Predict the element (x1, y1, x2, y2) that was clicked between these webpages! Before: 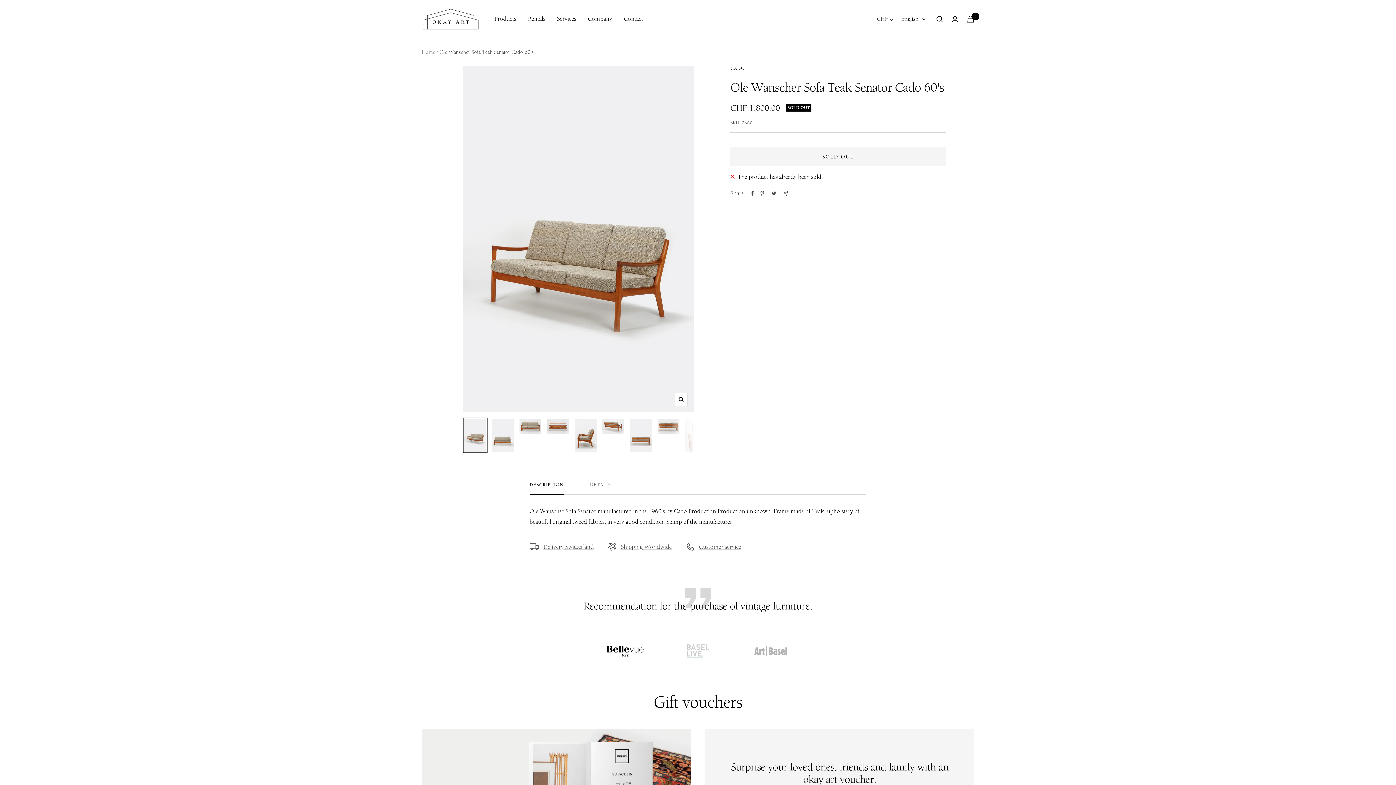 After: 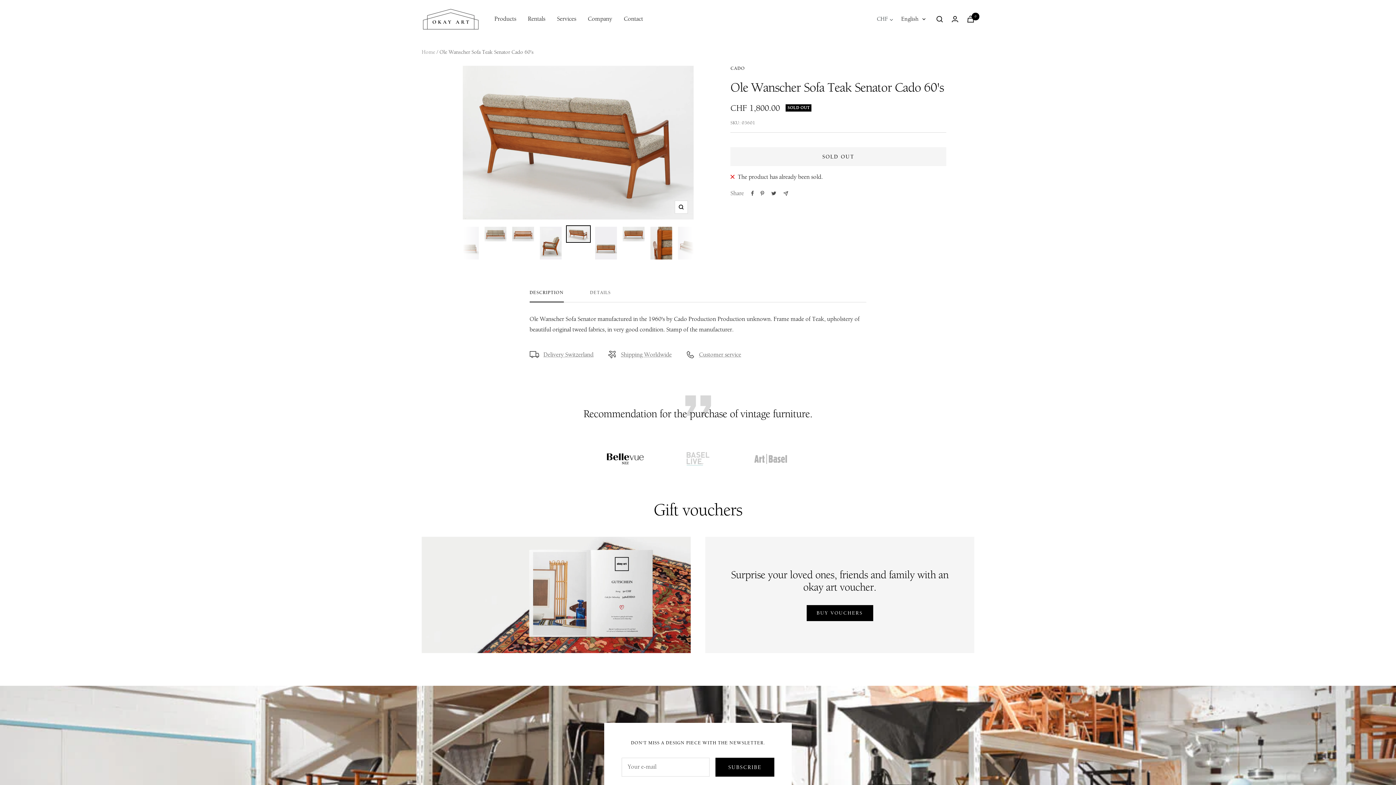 Action: bbox: (601, 417, 625, 435)